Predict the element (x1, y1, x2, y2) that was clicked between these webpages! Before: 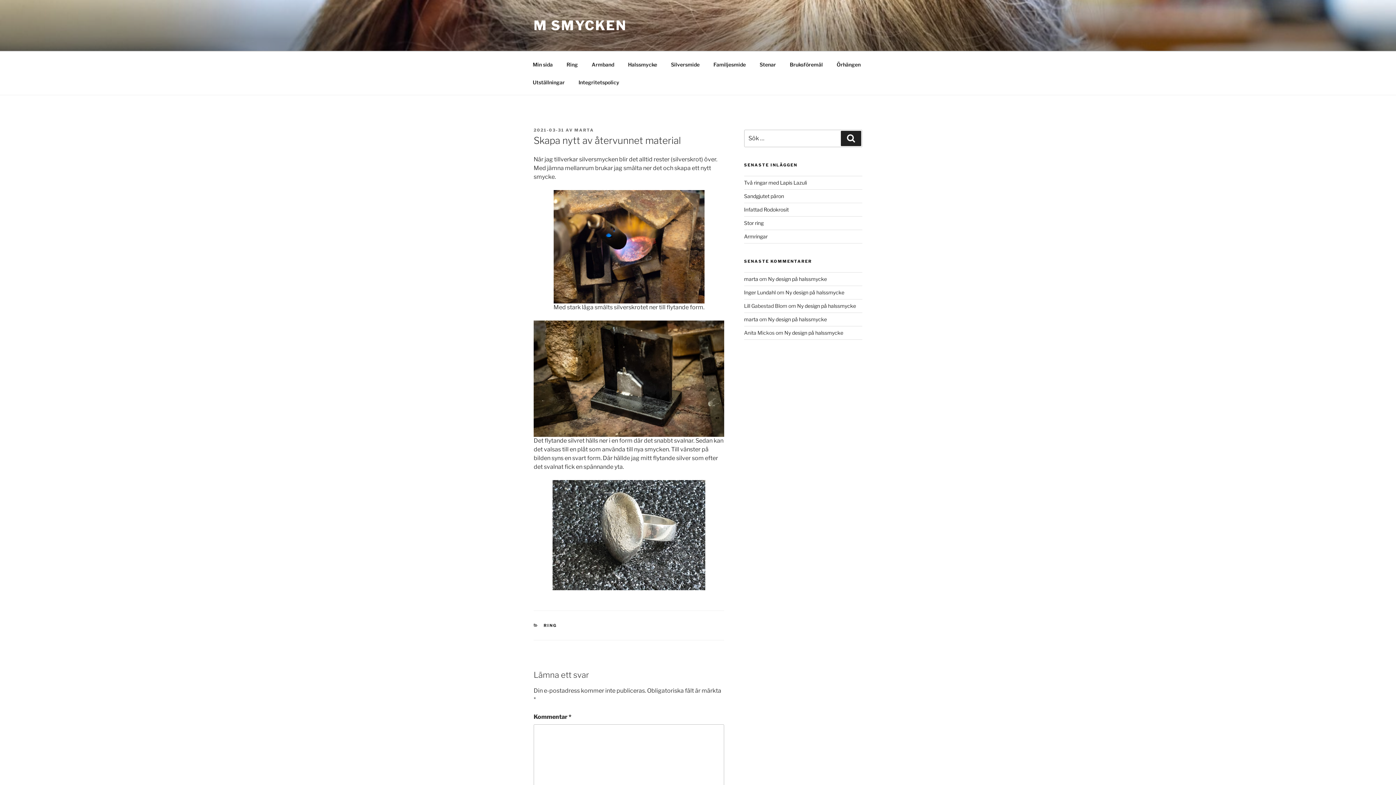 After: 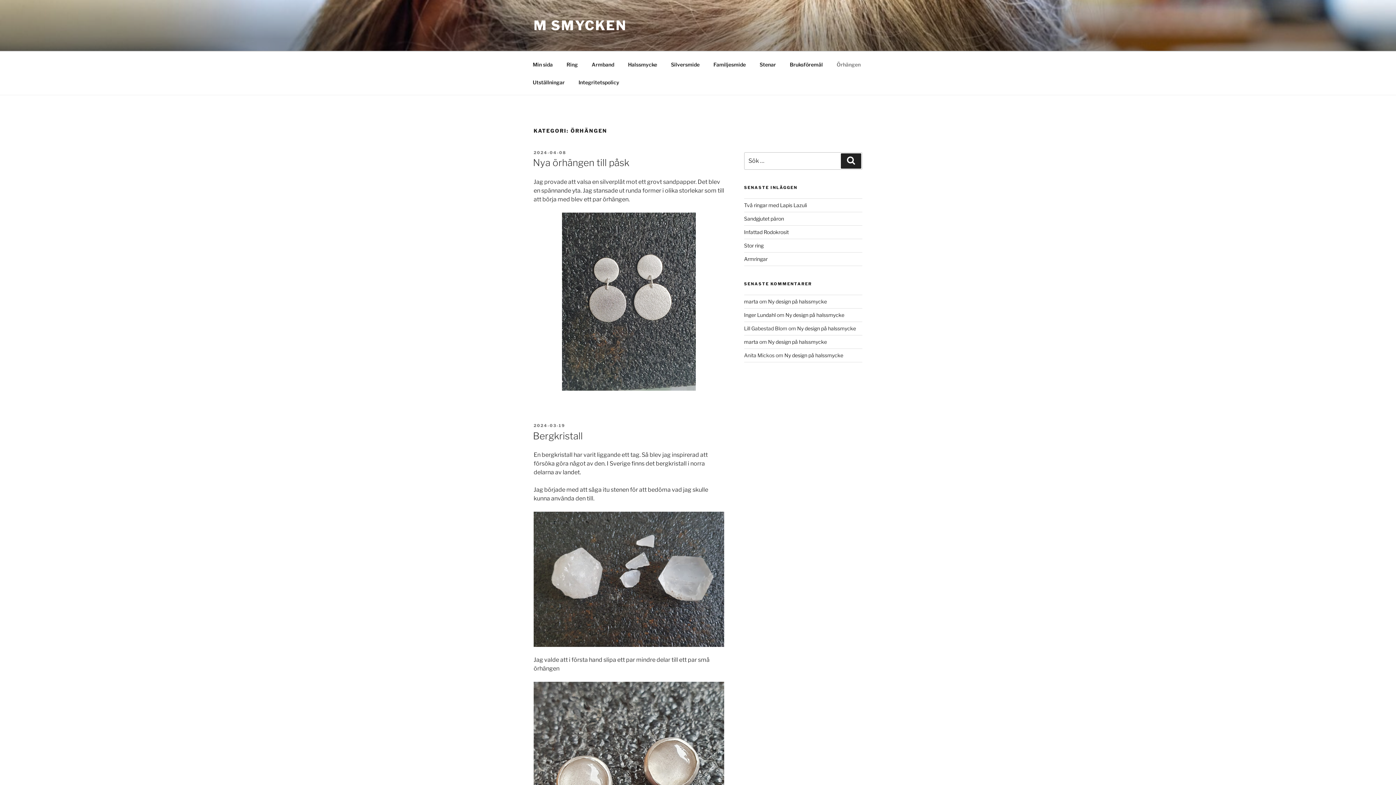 Action: bbox: (830, 55, 867, 73) label: Örhängen